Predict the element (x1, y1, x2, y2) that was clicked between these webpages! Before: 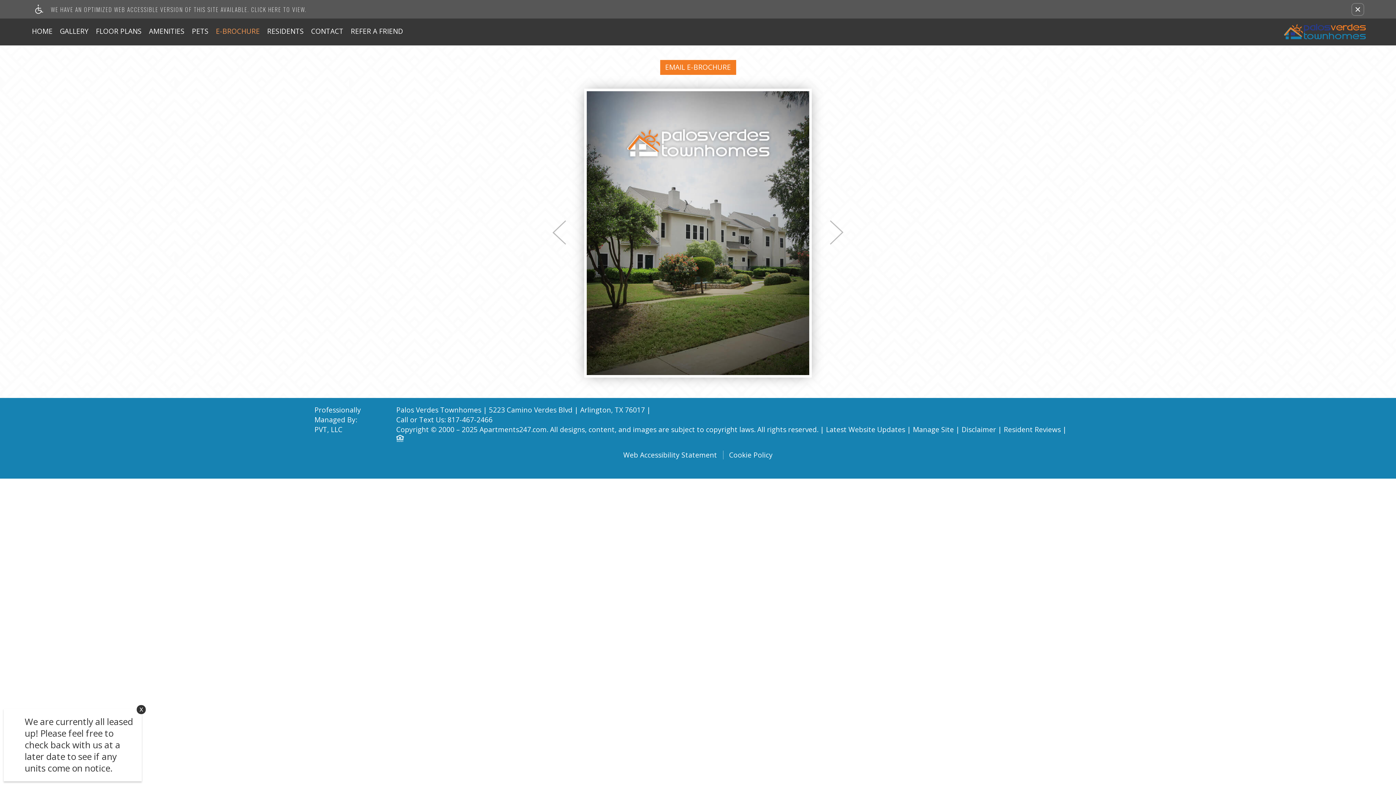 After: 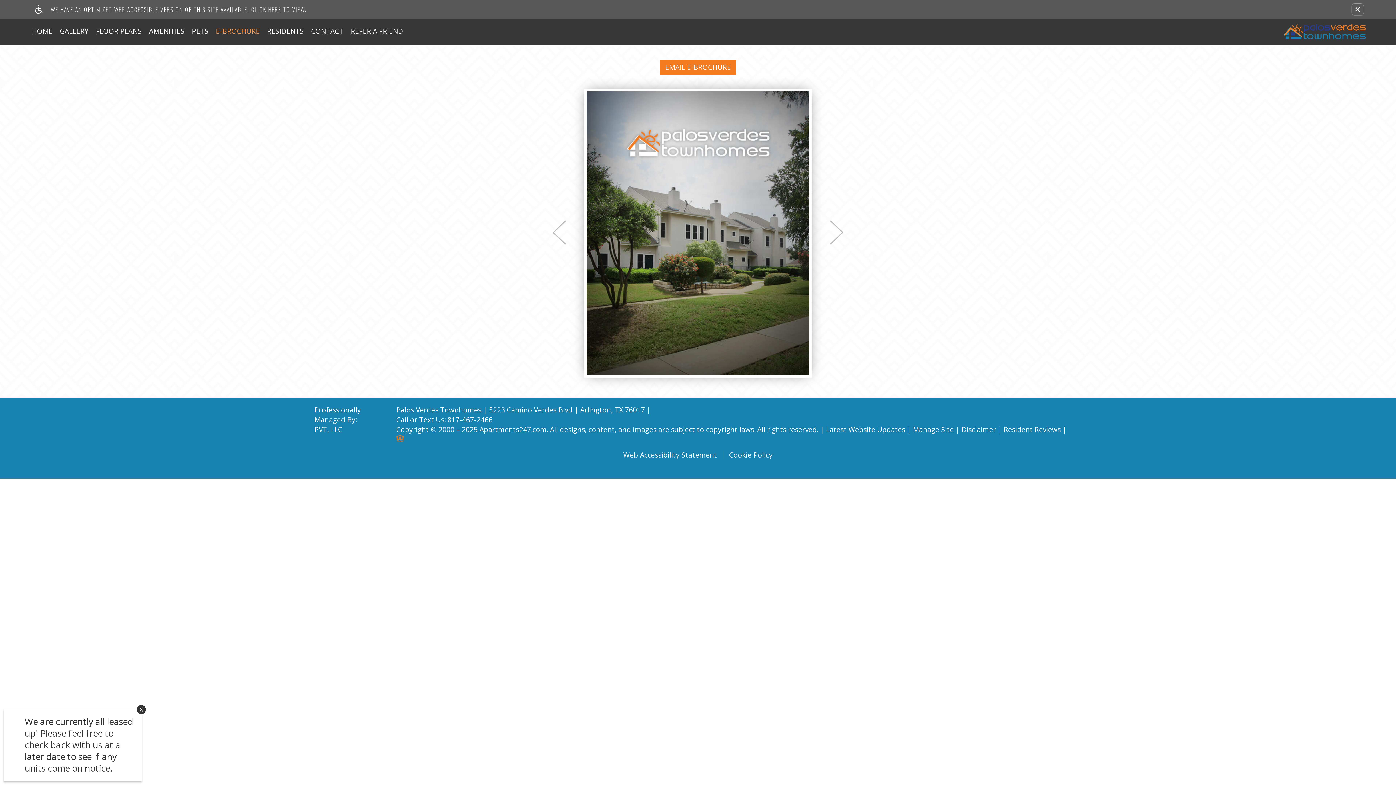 Action: label: Equal Housing Opportunity logo bbox: (396, 435, 403, 443)